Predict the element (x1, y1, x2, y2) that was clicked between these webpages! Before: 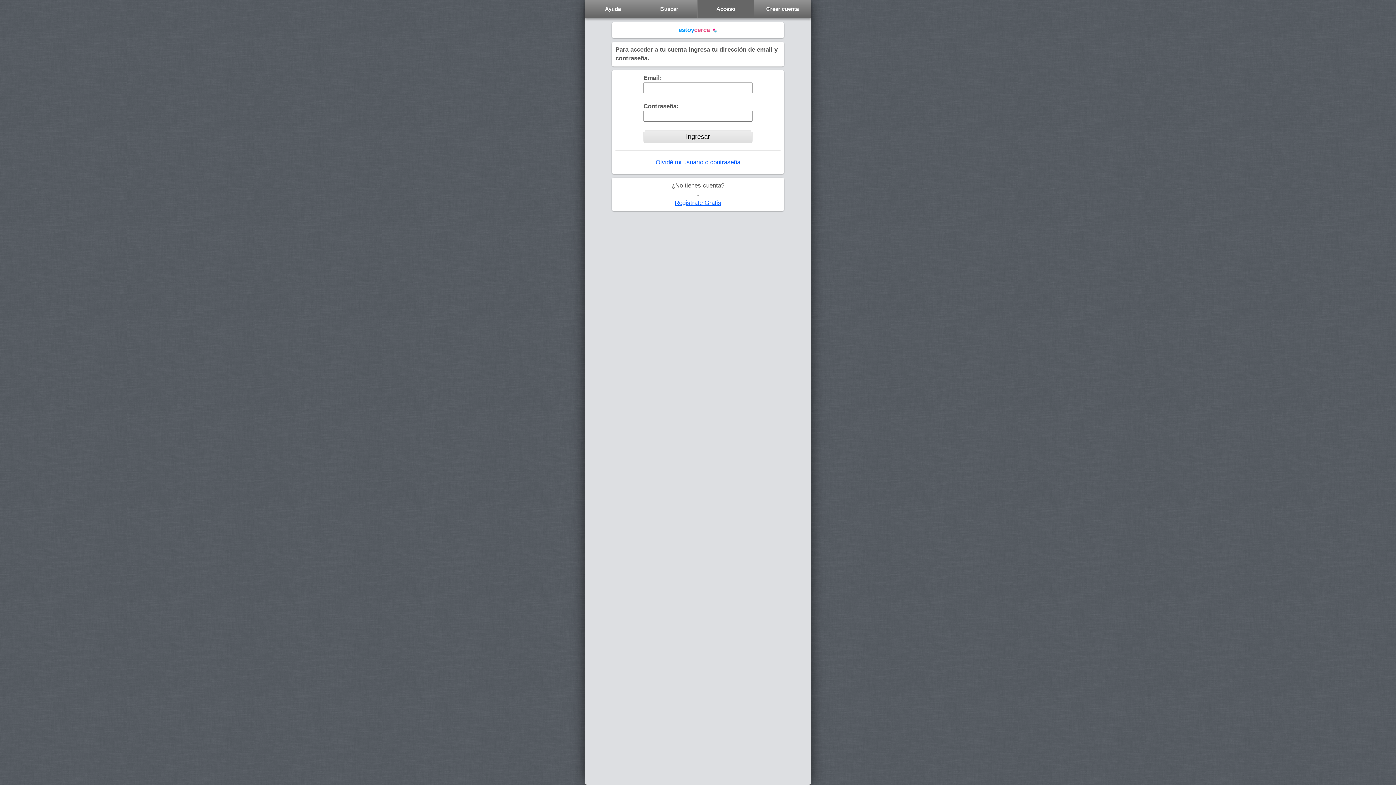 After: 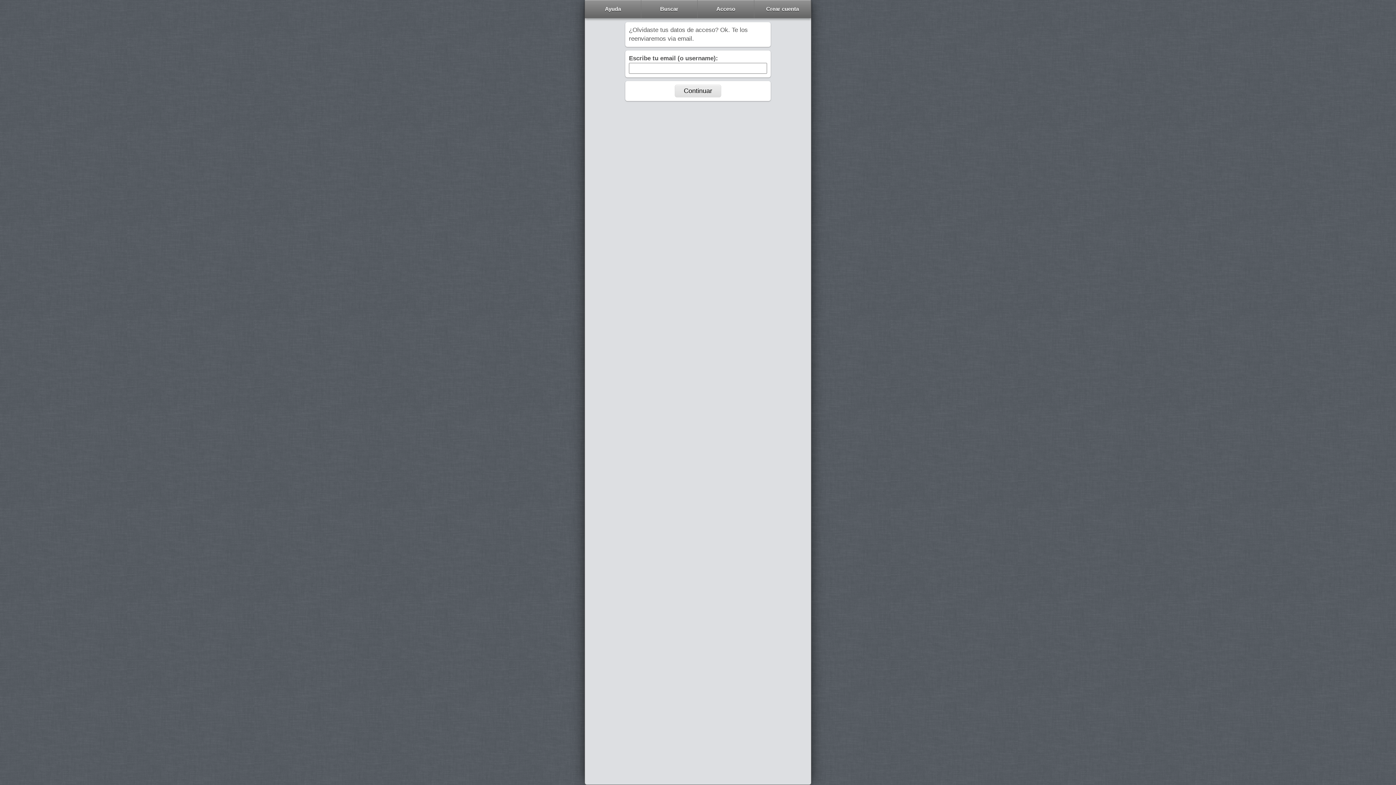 Action: label: Olvidé mi usuario o contraseña bbox: (655, 158, 740, 165)